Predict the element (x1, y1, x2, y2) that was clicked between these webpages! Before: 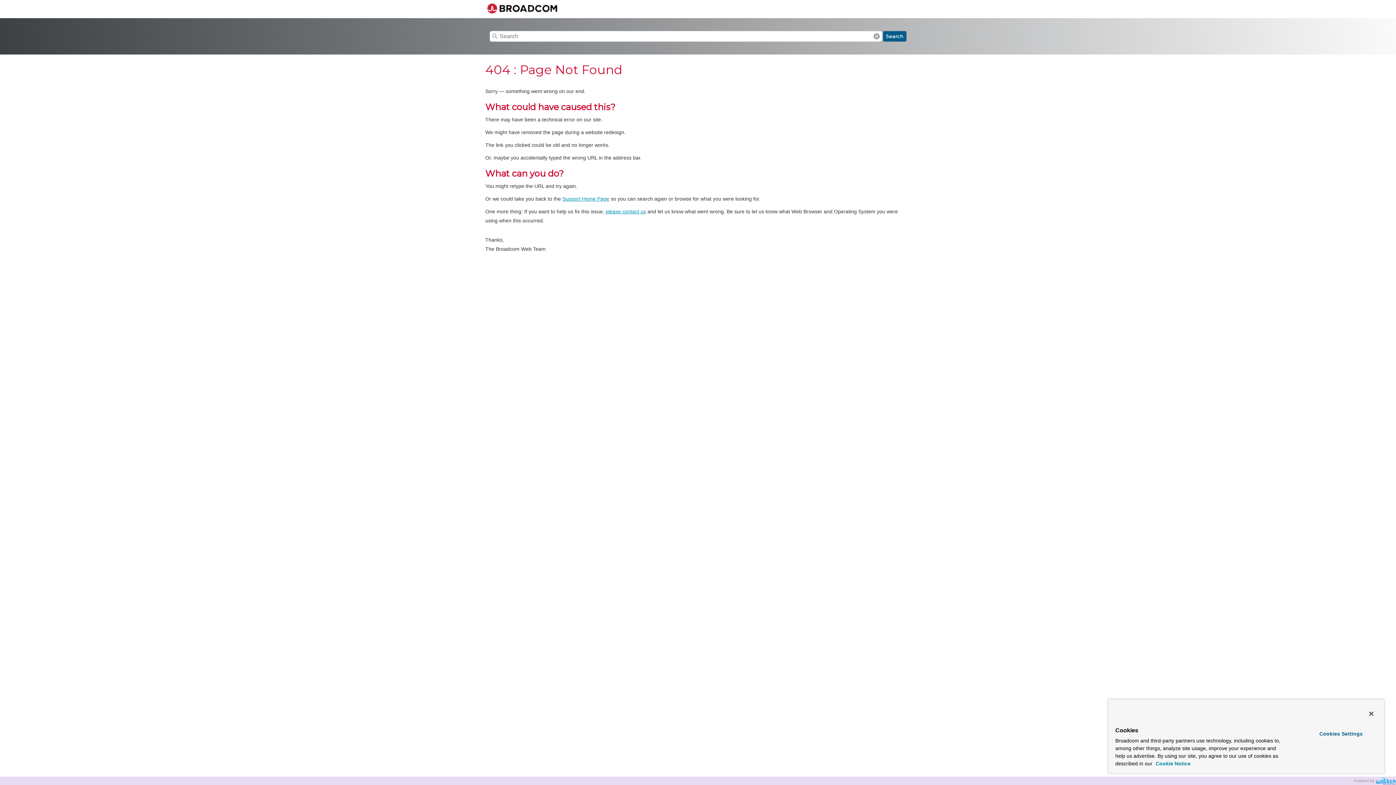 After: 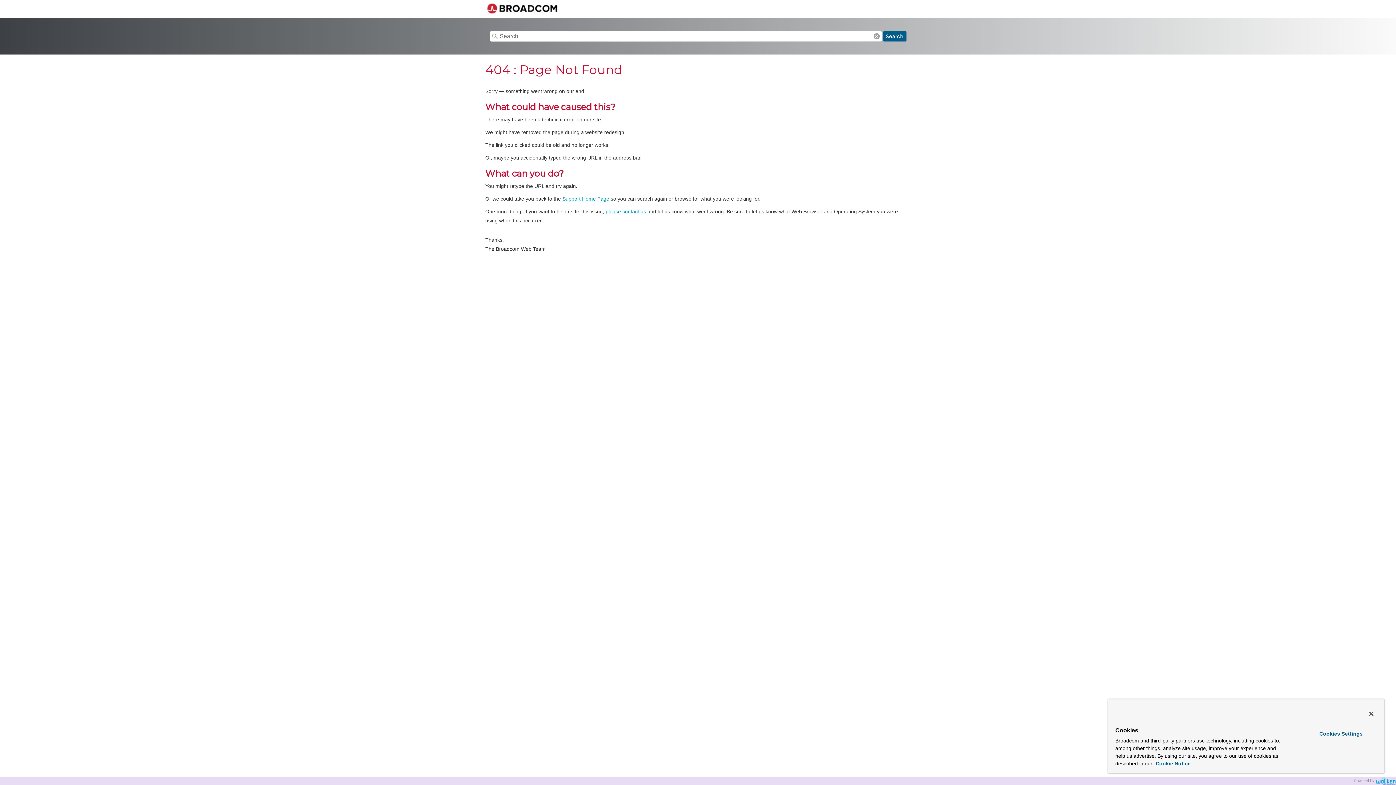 Action: label: please contact us bbox: (605, 208, 646, 214)